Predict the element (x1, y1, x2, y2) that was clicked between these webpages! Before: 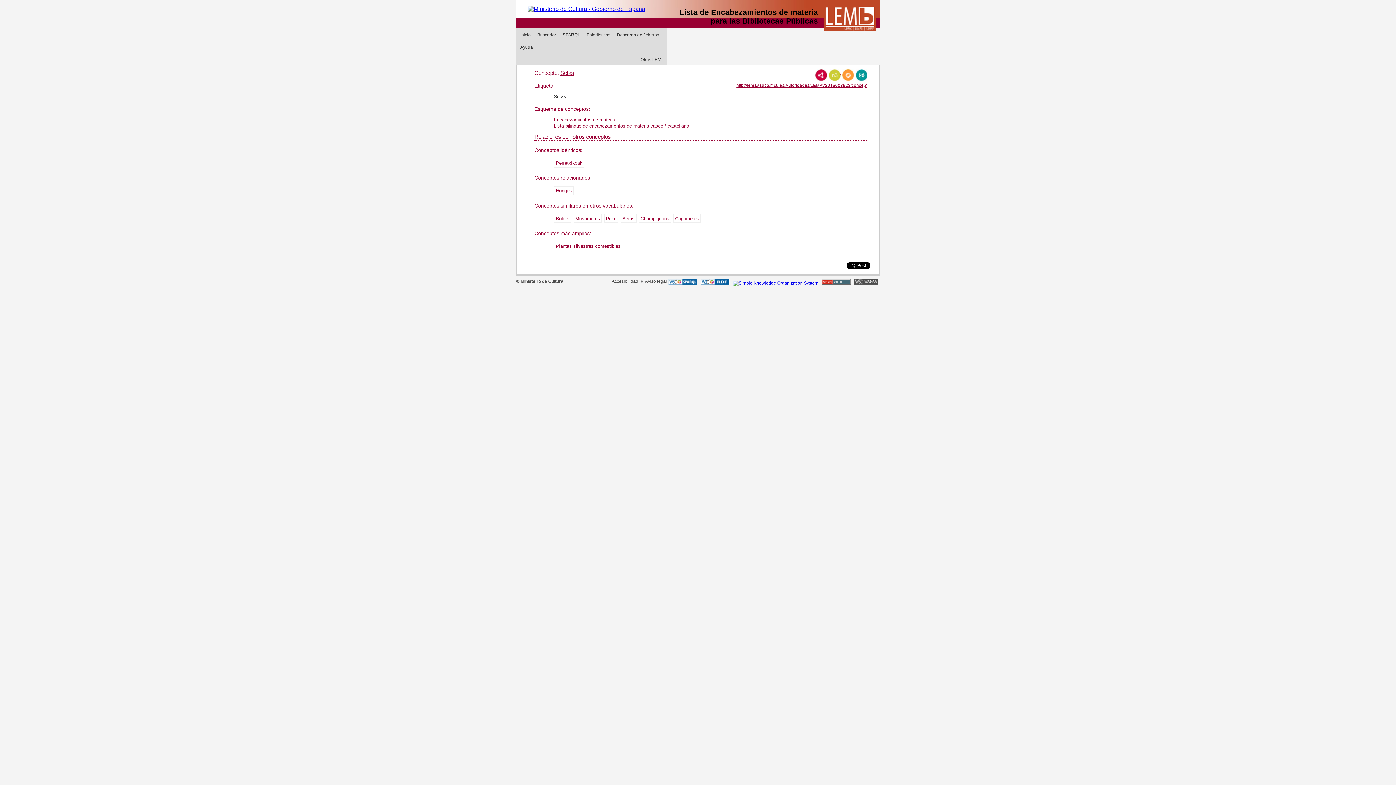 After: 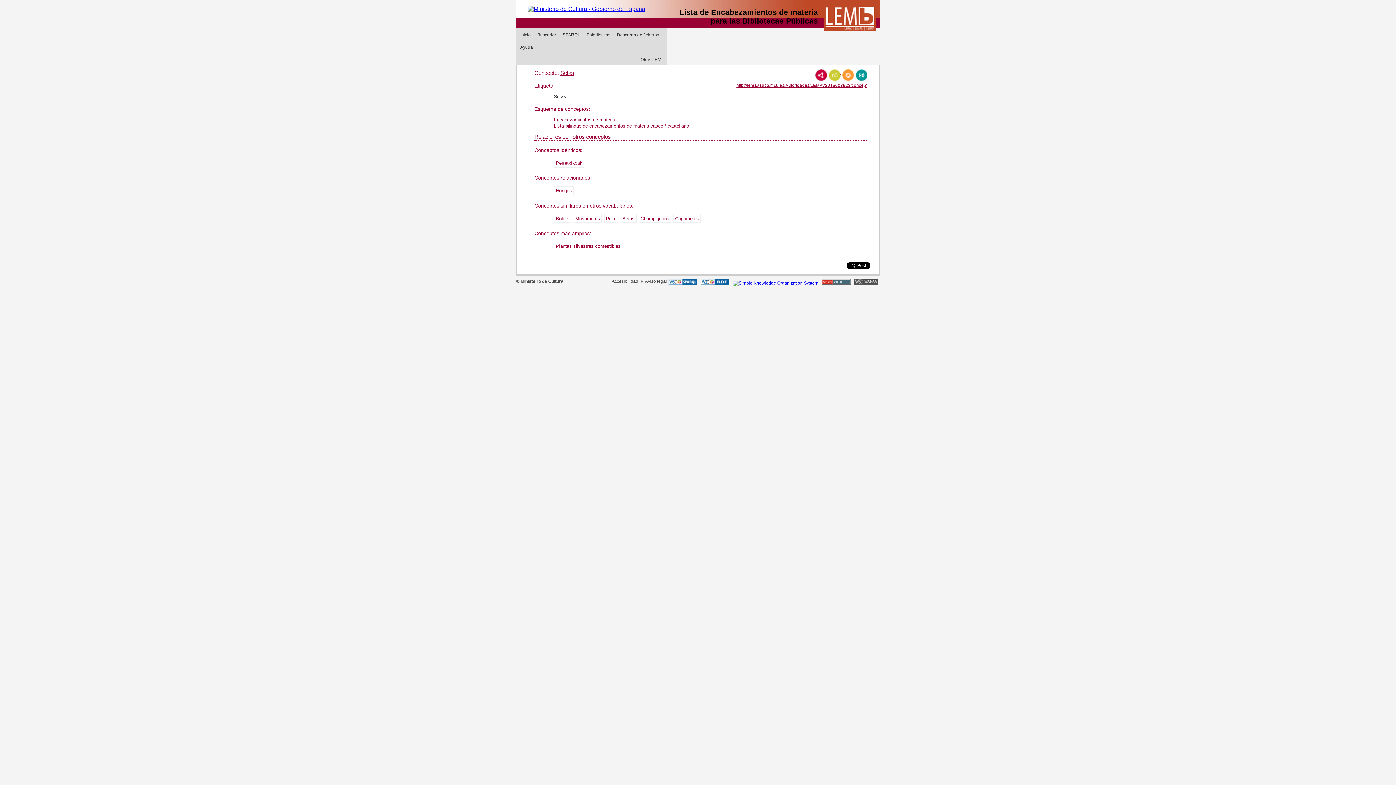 Action: bbox: (733, 280, 818, 285)